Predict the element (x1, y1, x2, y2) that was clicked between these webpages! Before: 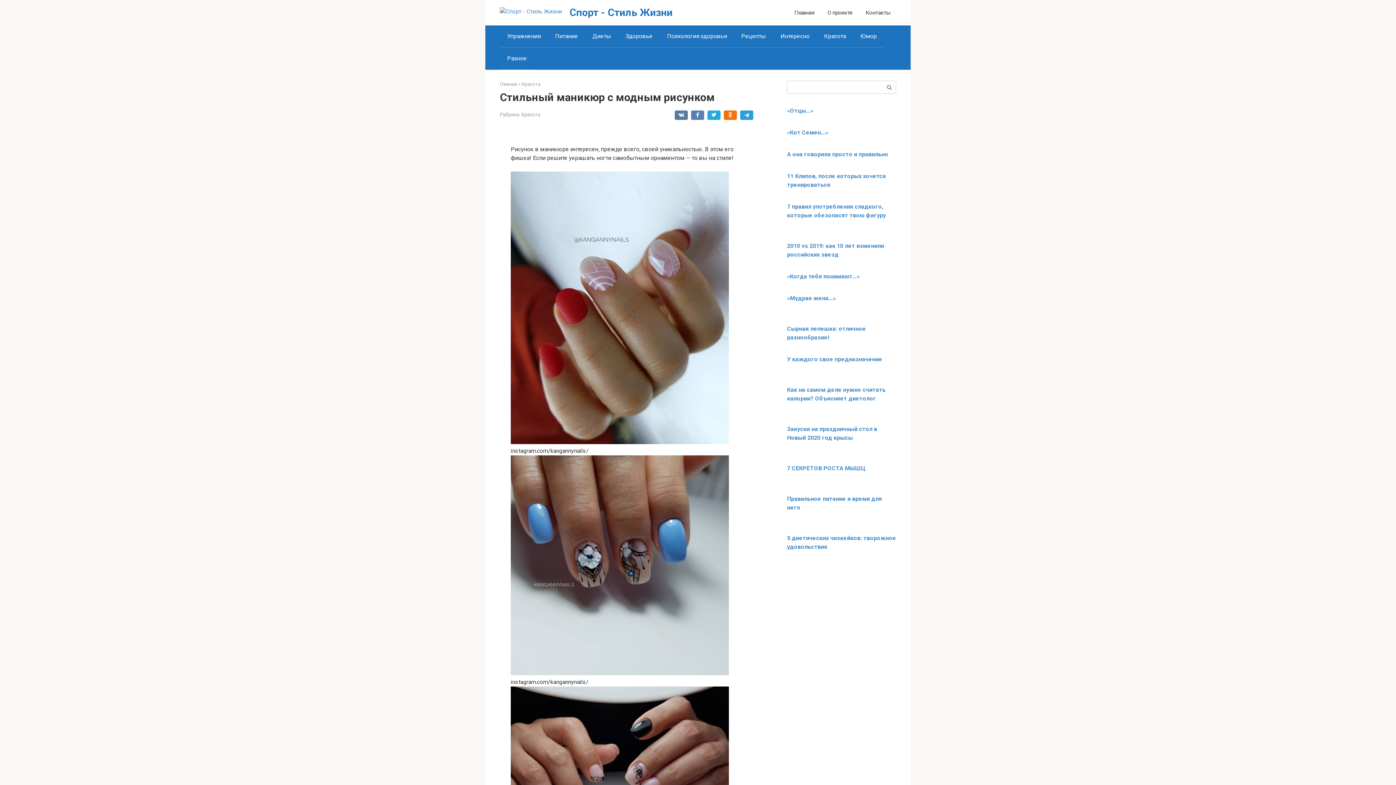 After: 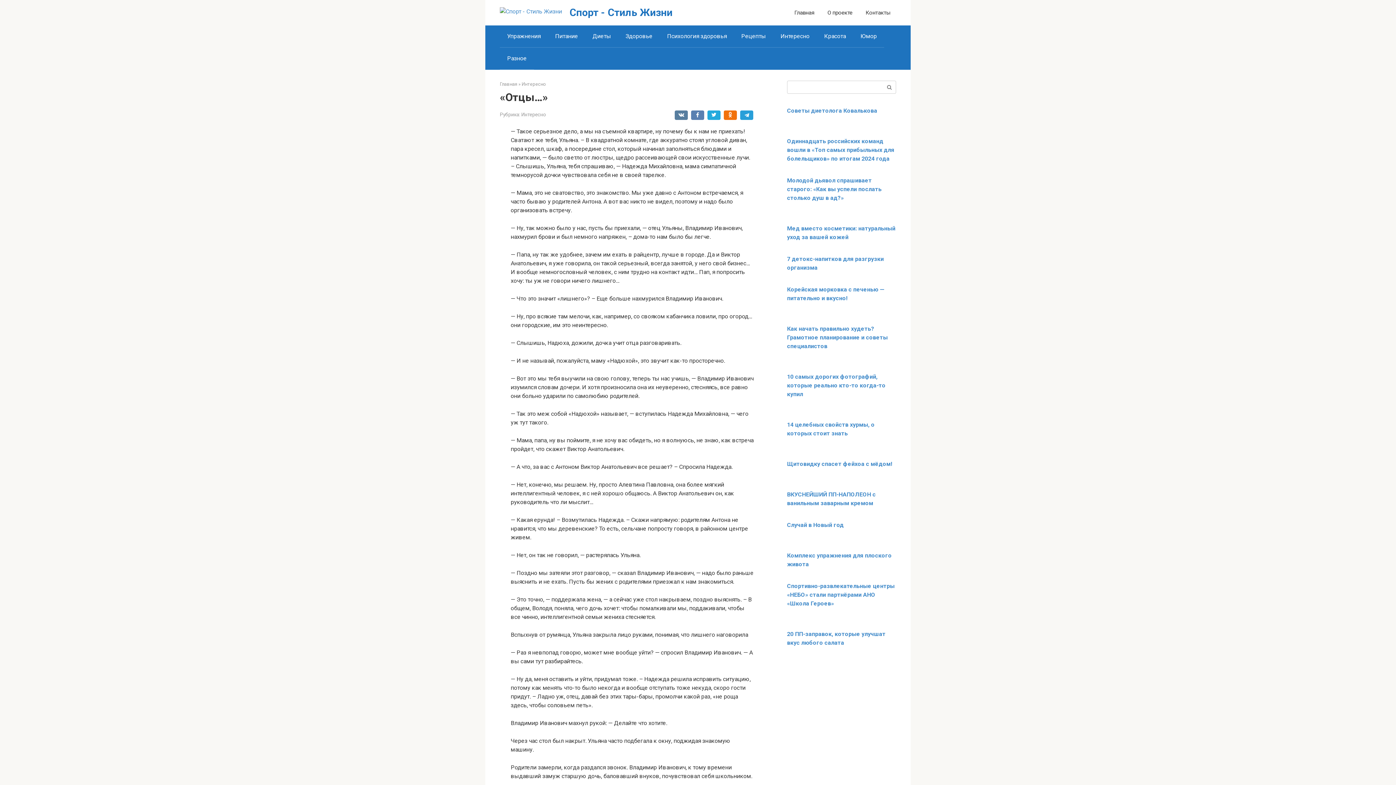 Action: bbox: (787, 107, 813, 114) label: «Отцы…»